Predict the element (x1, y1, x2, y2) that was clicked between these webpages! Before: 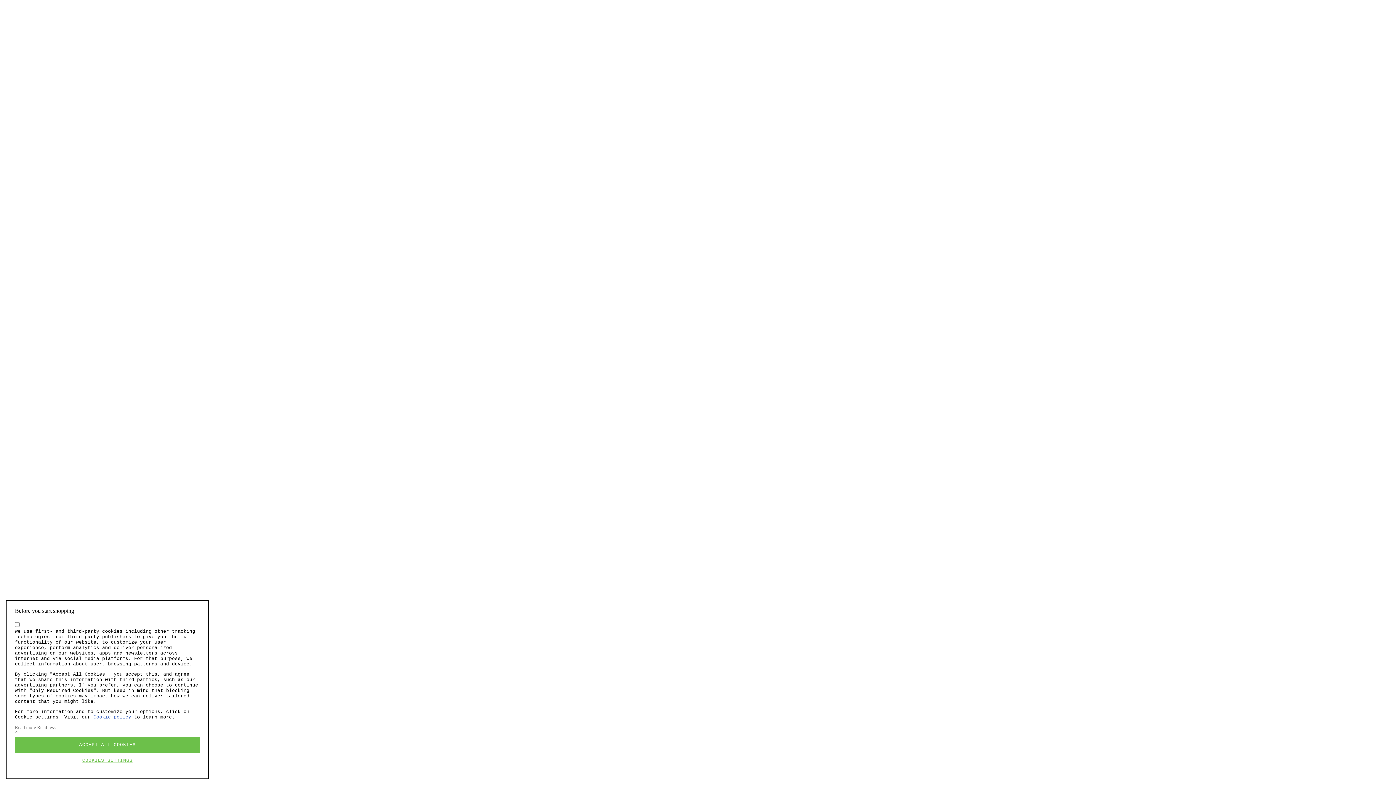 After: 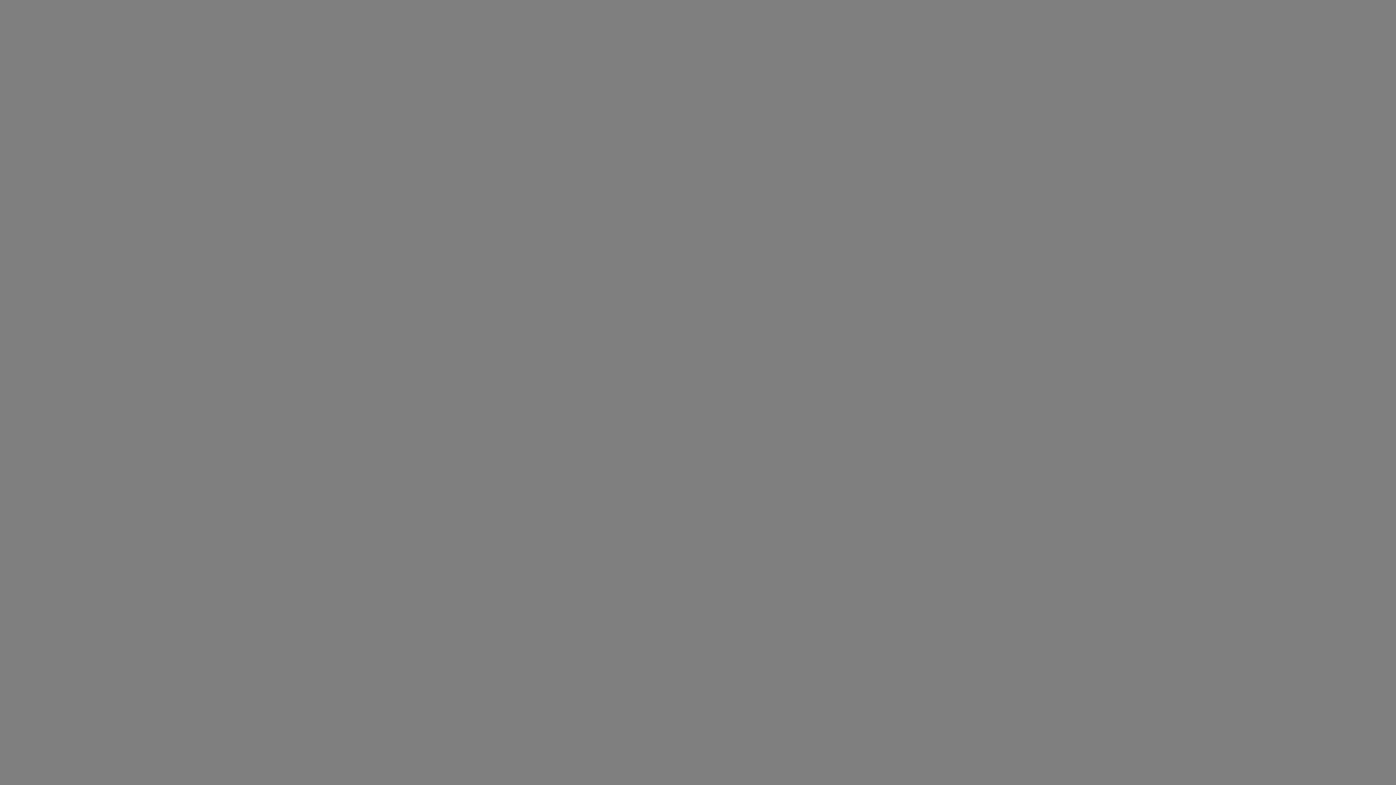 Action: bbox: (14, 753, 200, 768) label: COOKIES SETTINGS